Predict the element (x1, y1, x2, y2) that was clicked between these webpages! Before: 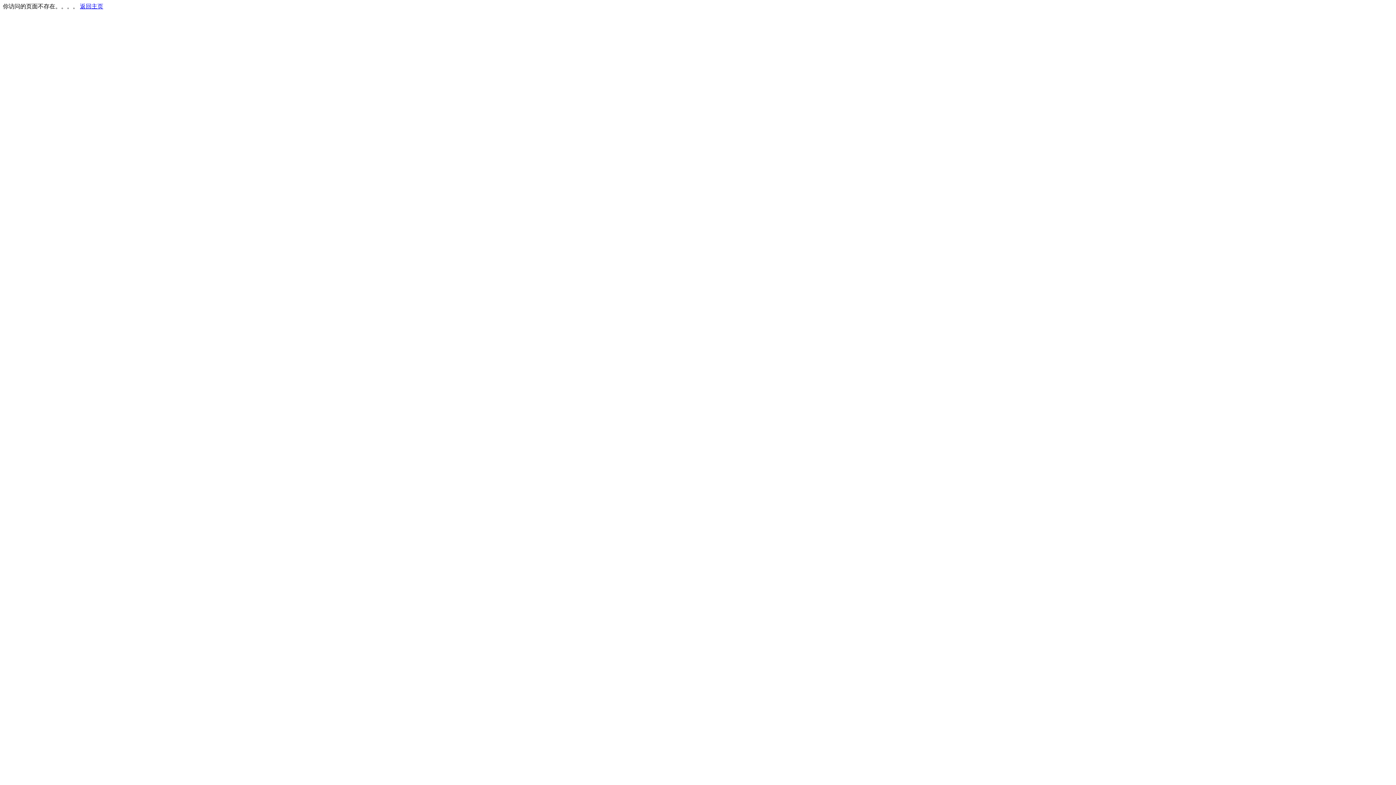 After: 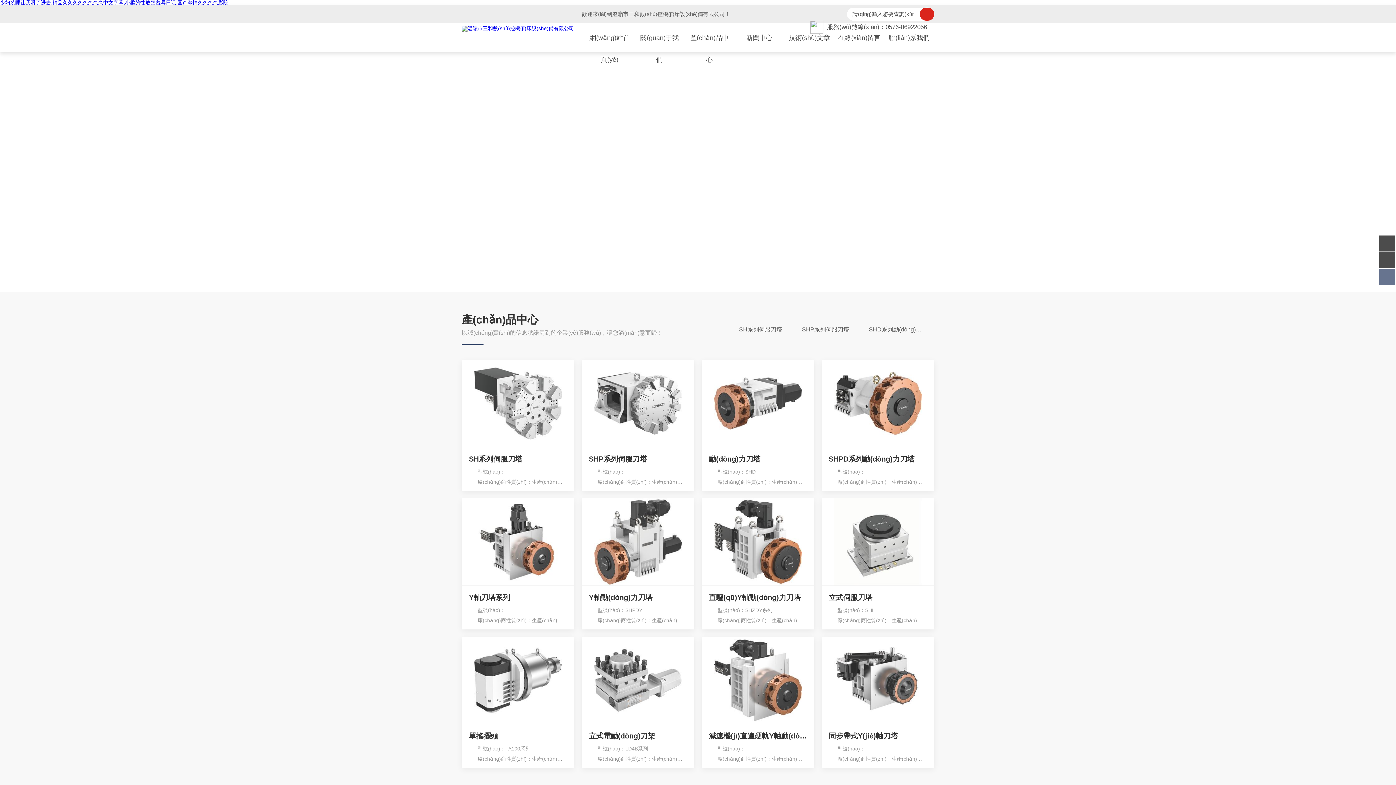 Action: label: 返回主页 bbox: (80, 3, 103, 9)